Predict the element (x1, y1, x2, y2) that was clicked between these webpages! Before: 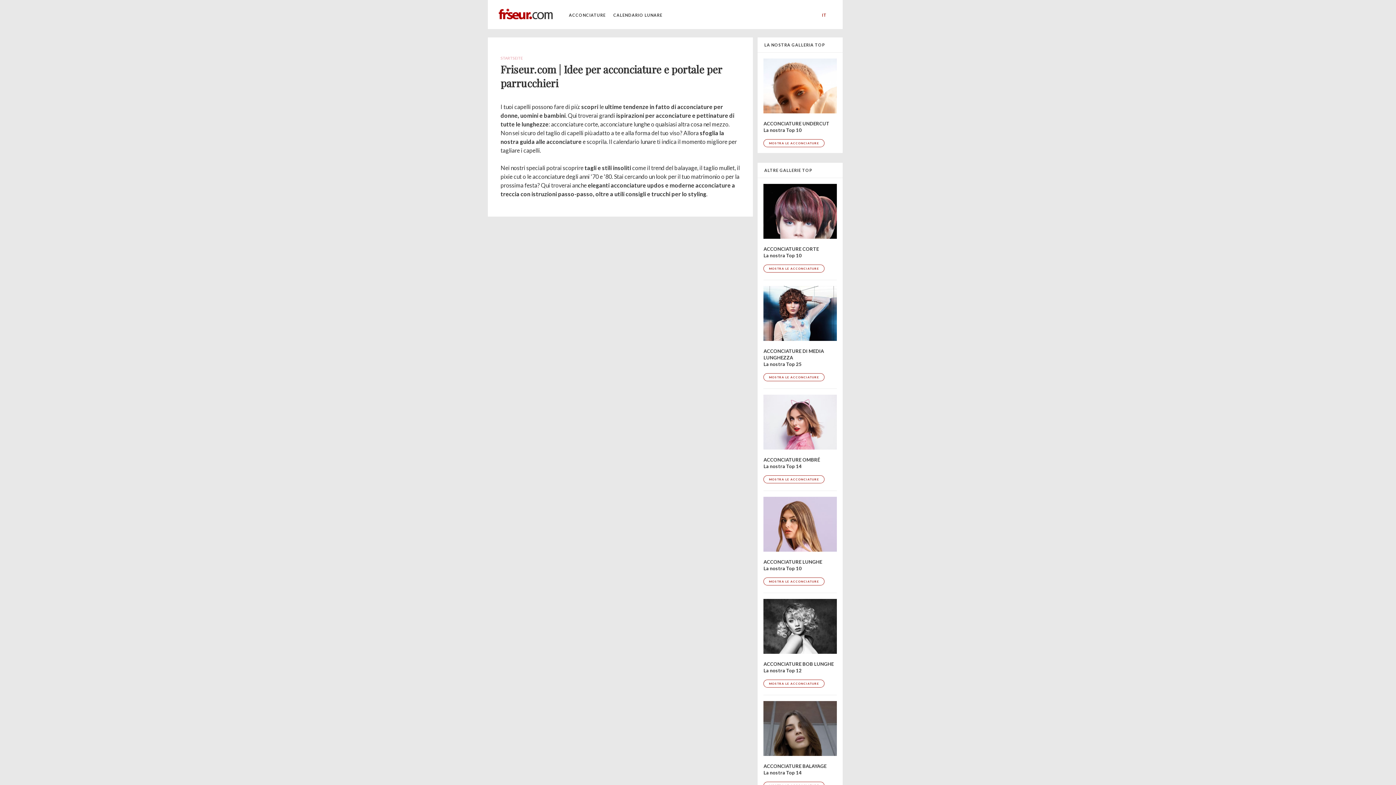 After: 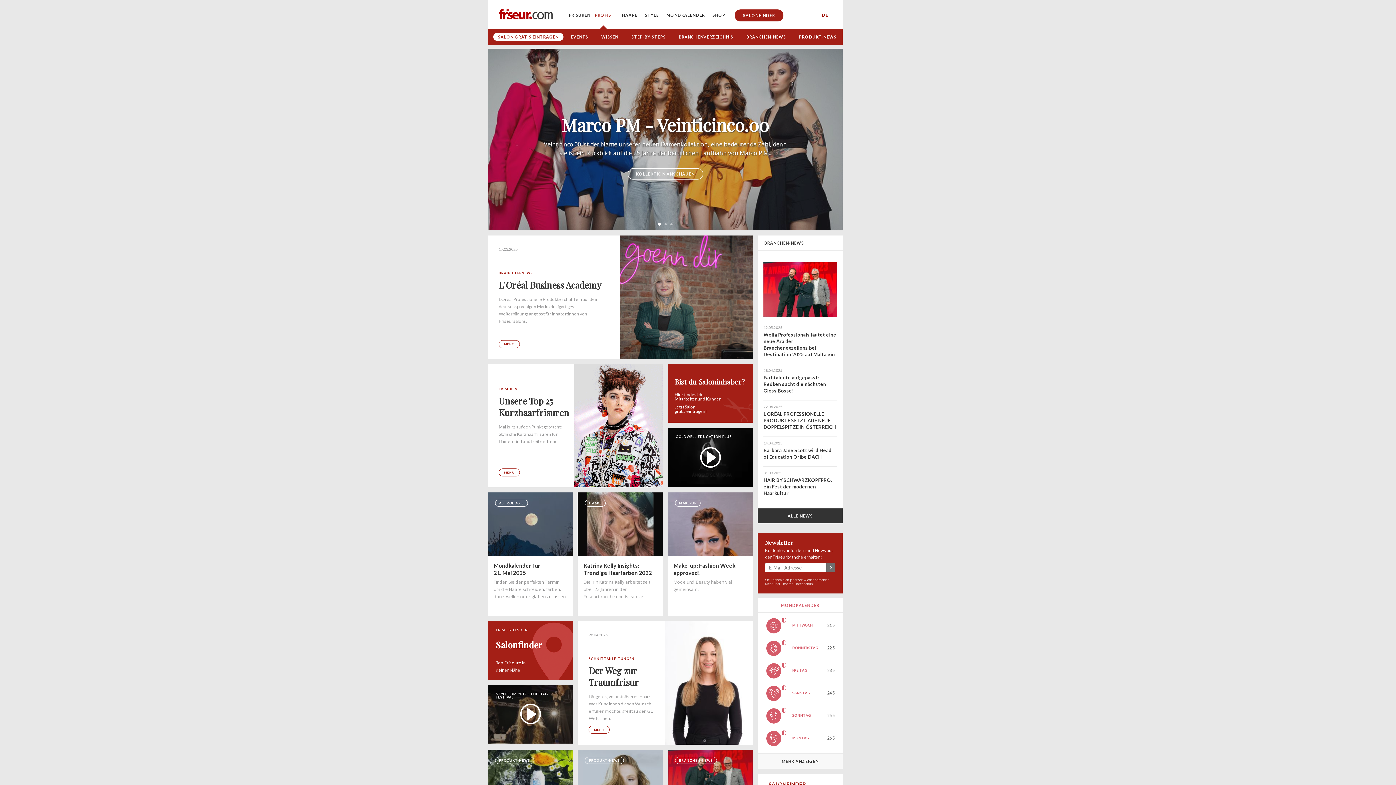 Action: label: STARTSEITE bbox: (500, 55, 522, 60)